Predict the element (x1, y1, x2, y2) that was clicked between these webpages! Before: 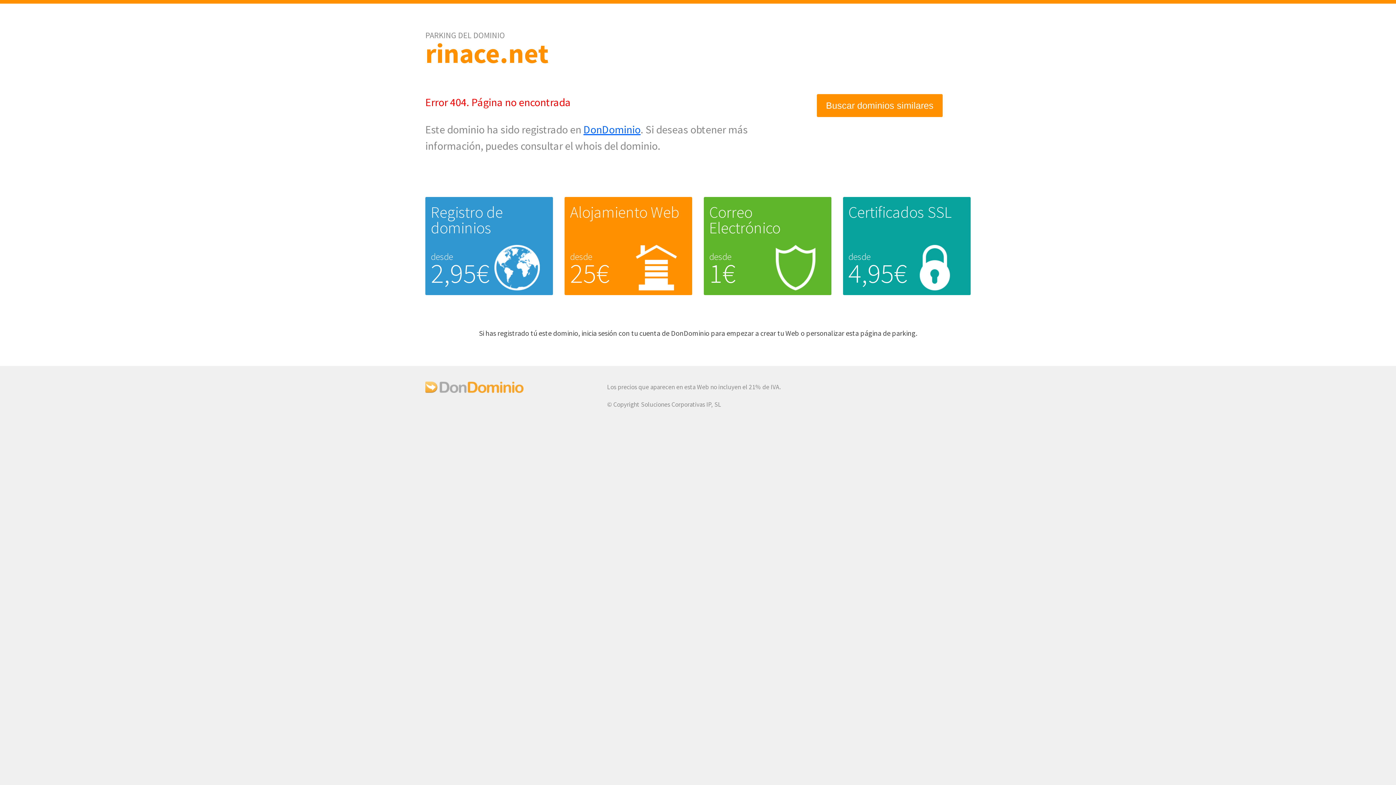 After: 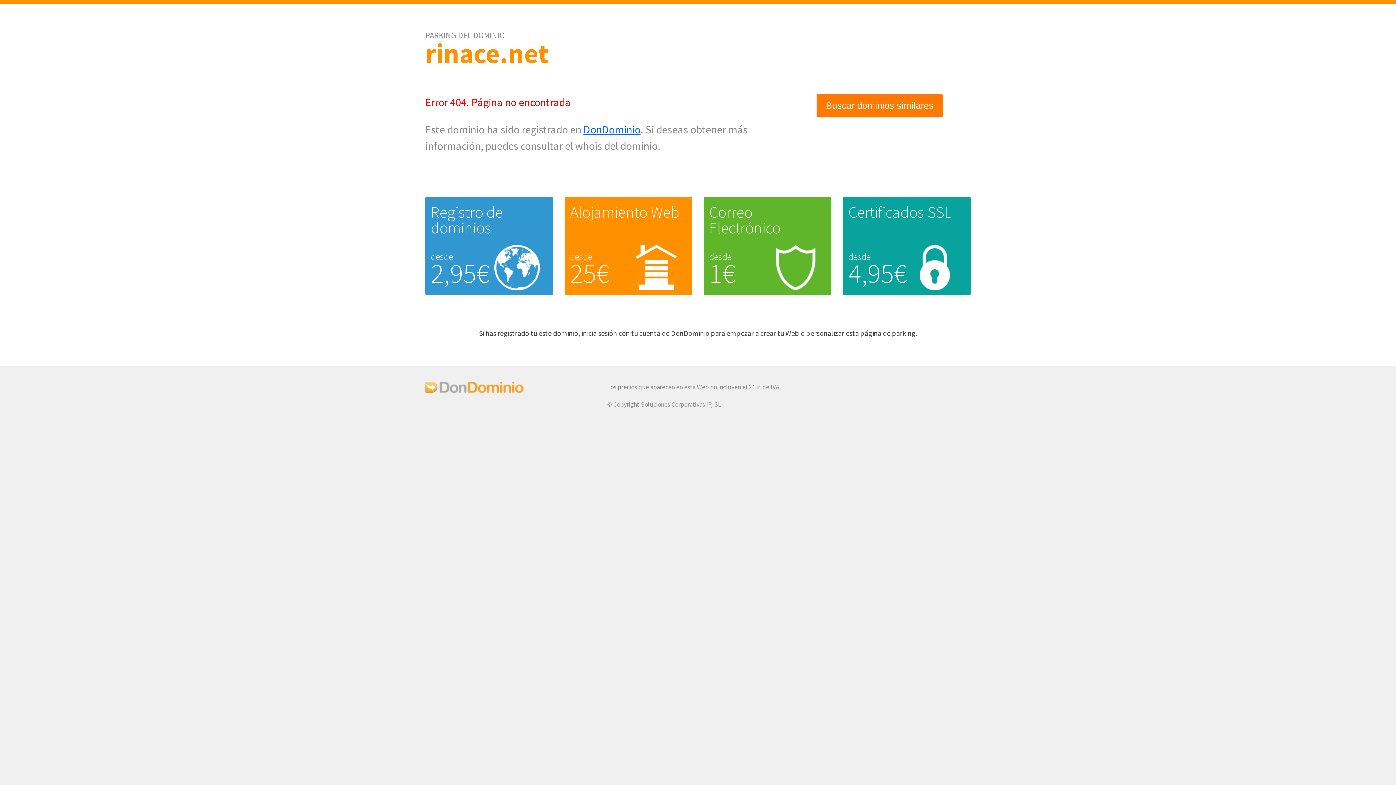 Action: label: Buscar dominios similares bbox: (817, 94, 942, 116)